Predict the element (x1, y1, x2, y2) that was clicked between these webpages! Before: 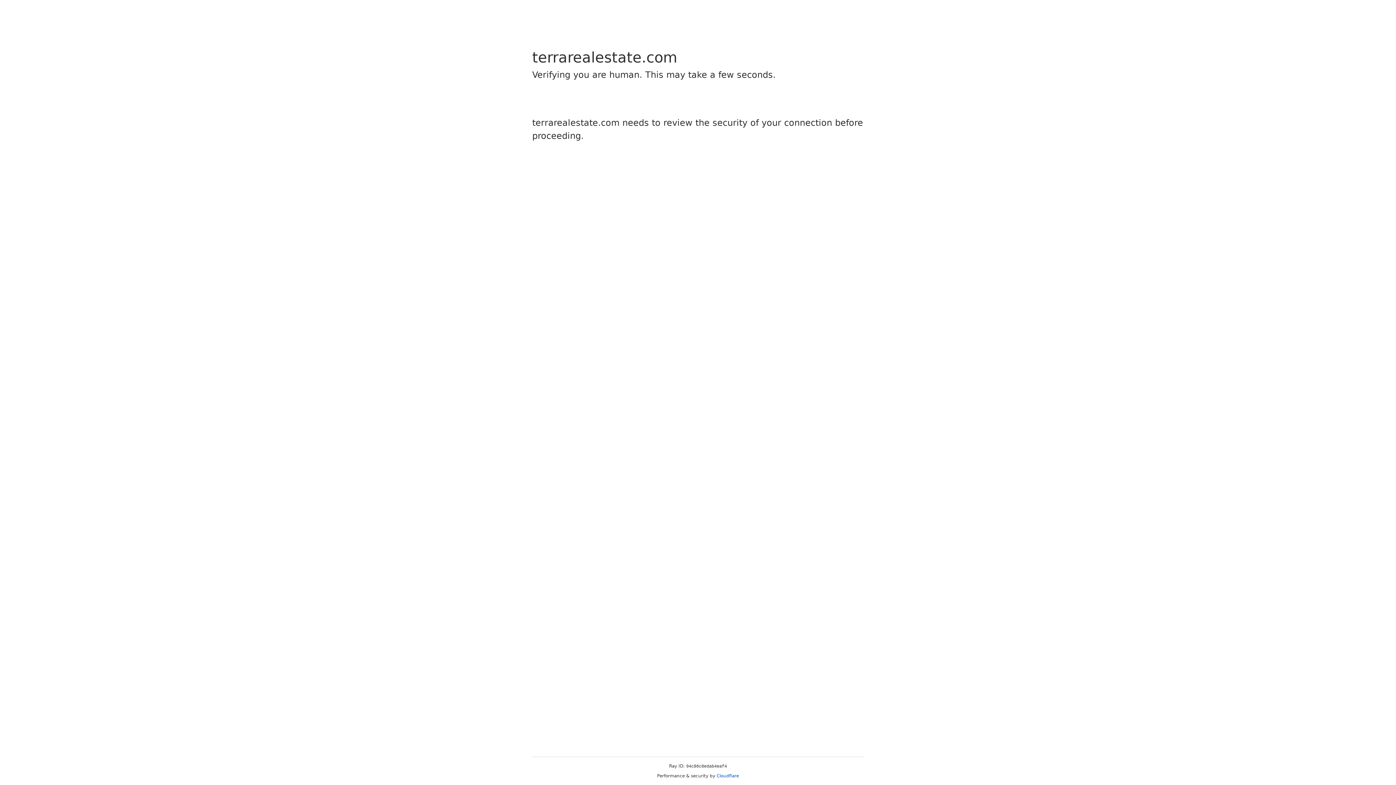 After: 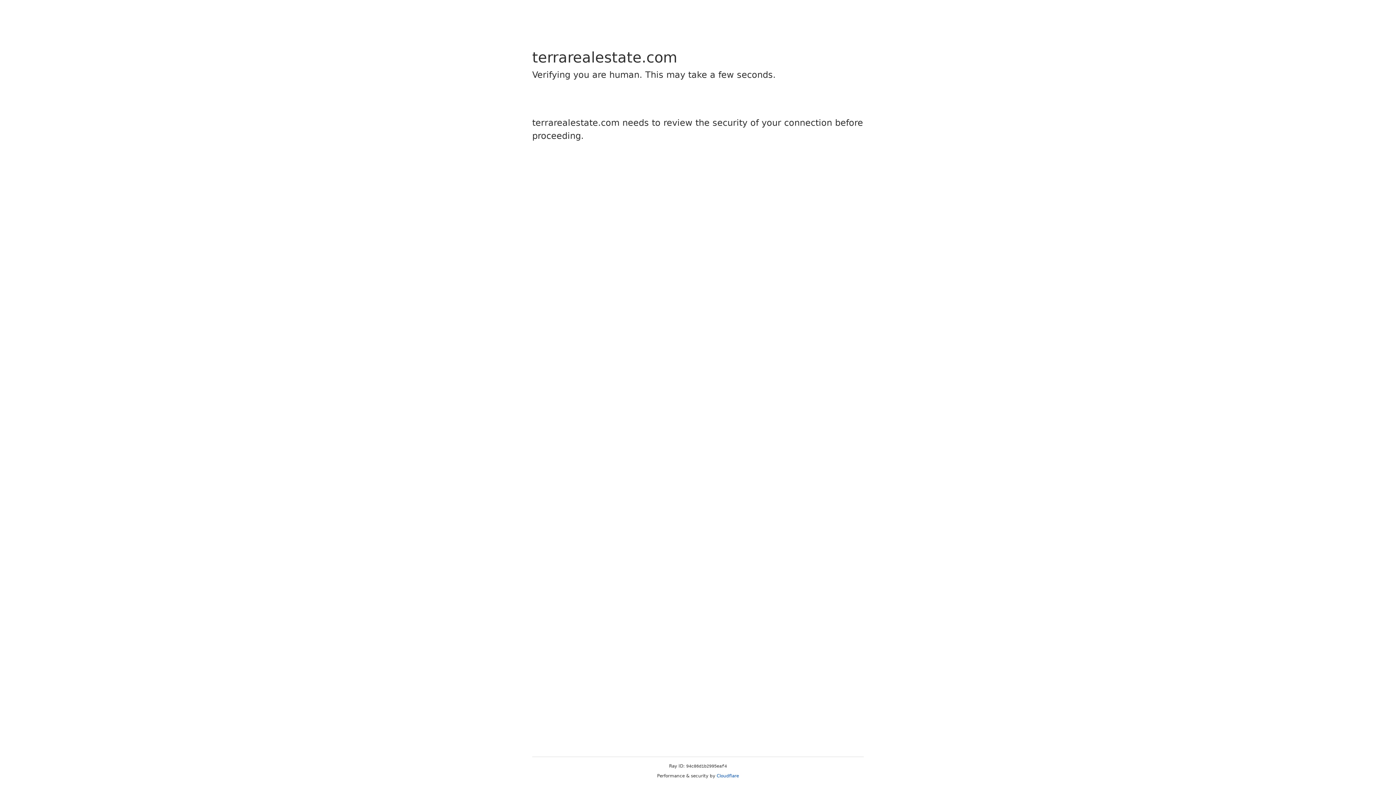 Action: bbox: (716, 773, 739, 778) label: Cloudflare